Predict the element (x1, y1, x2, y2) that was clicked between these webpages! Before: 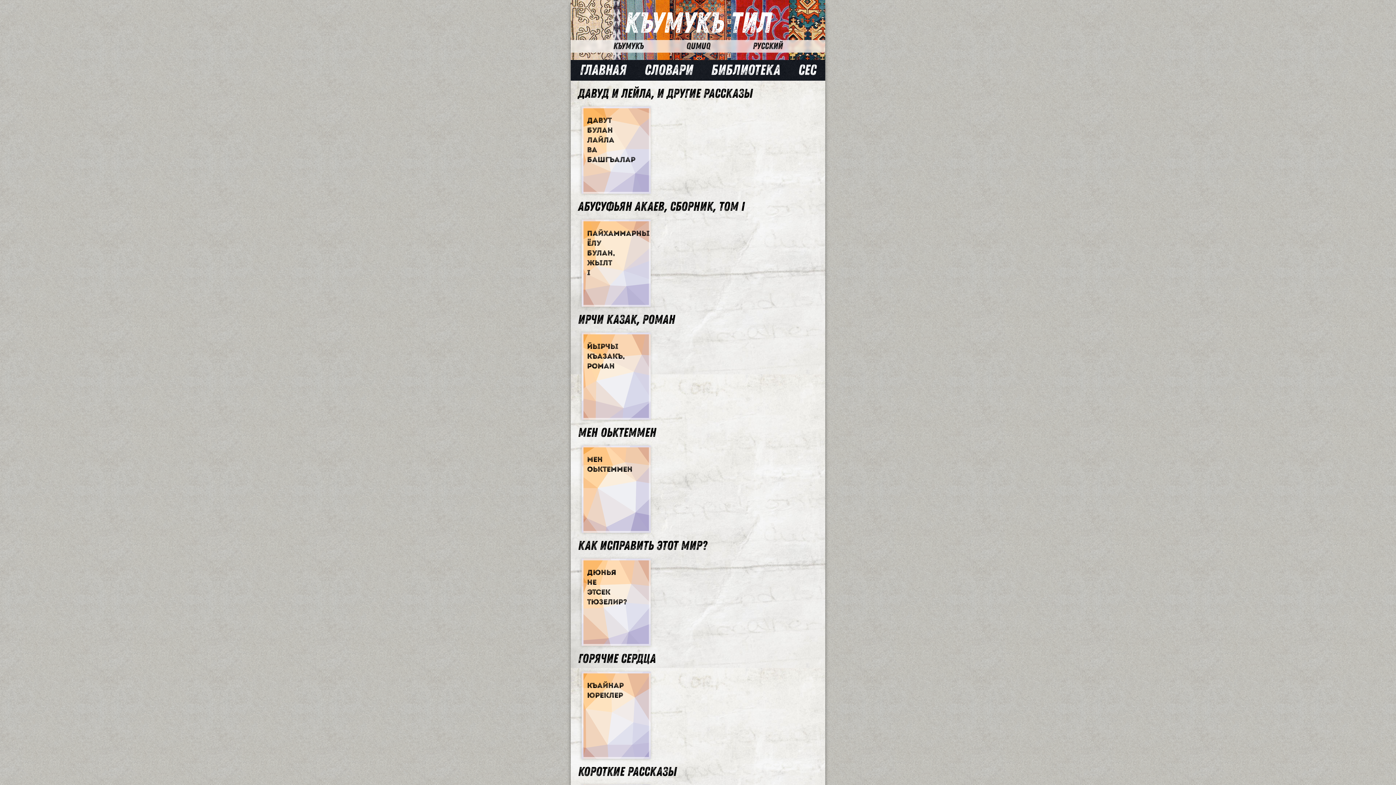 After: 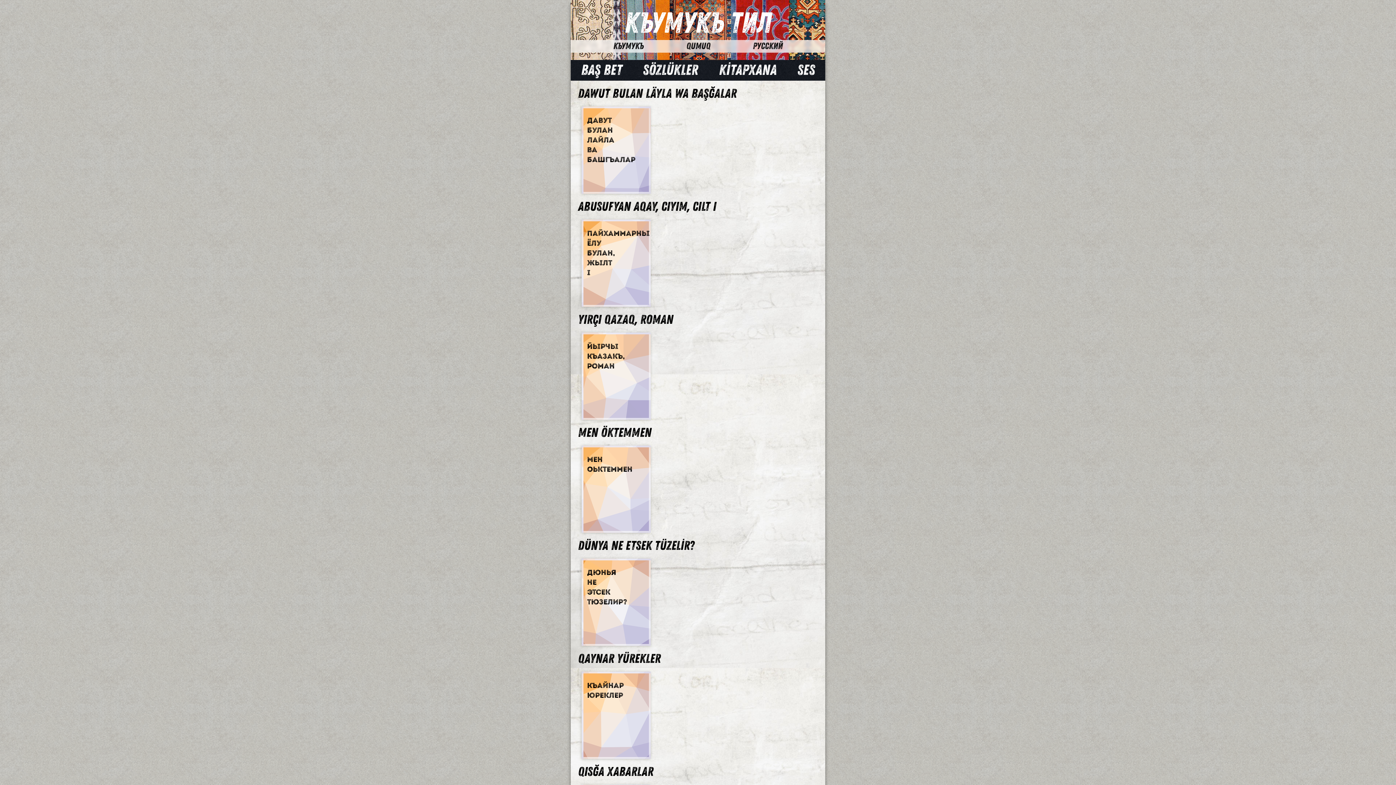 Action: bbox: (686, 40, 710, 51) label: Qumuq